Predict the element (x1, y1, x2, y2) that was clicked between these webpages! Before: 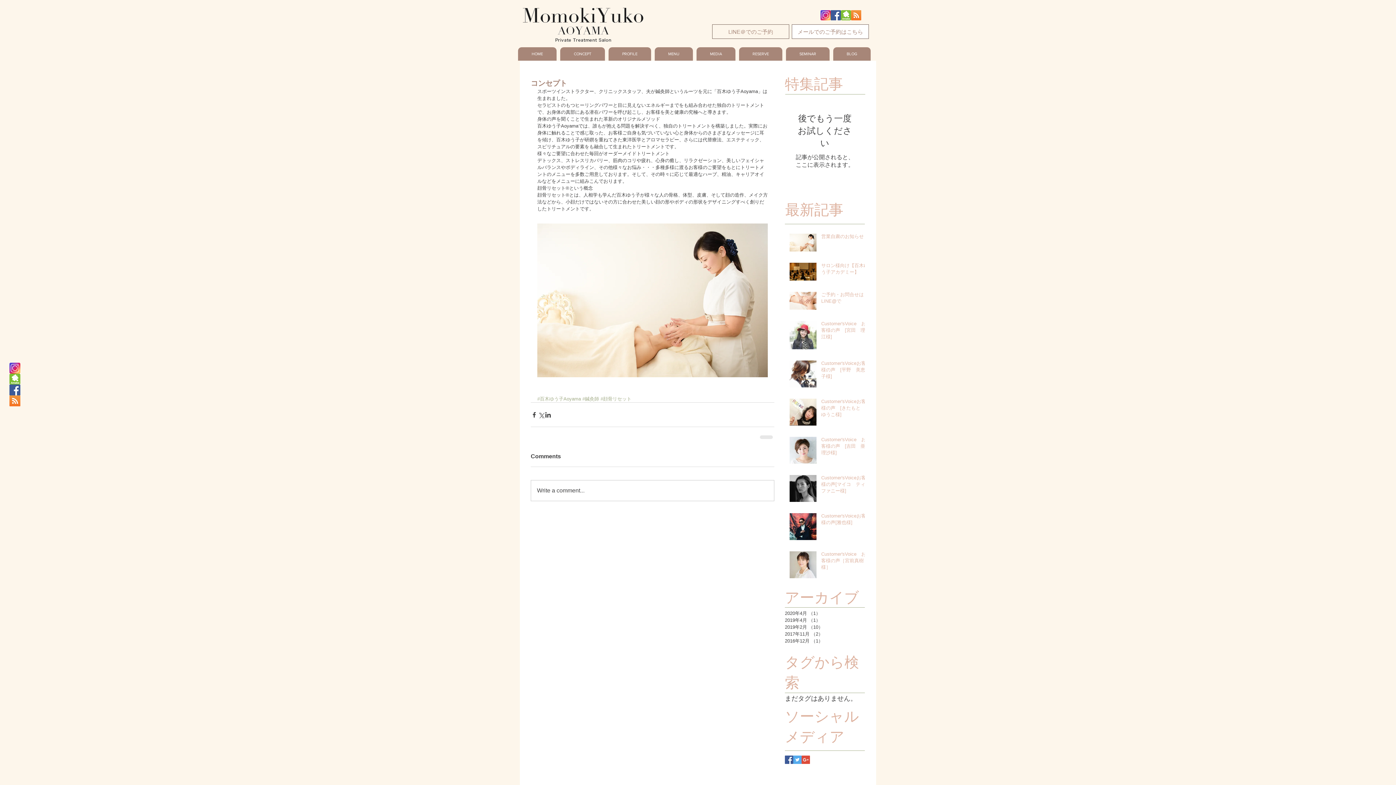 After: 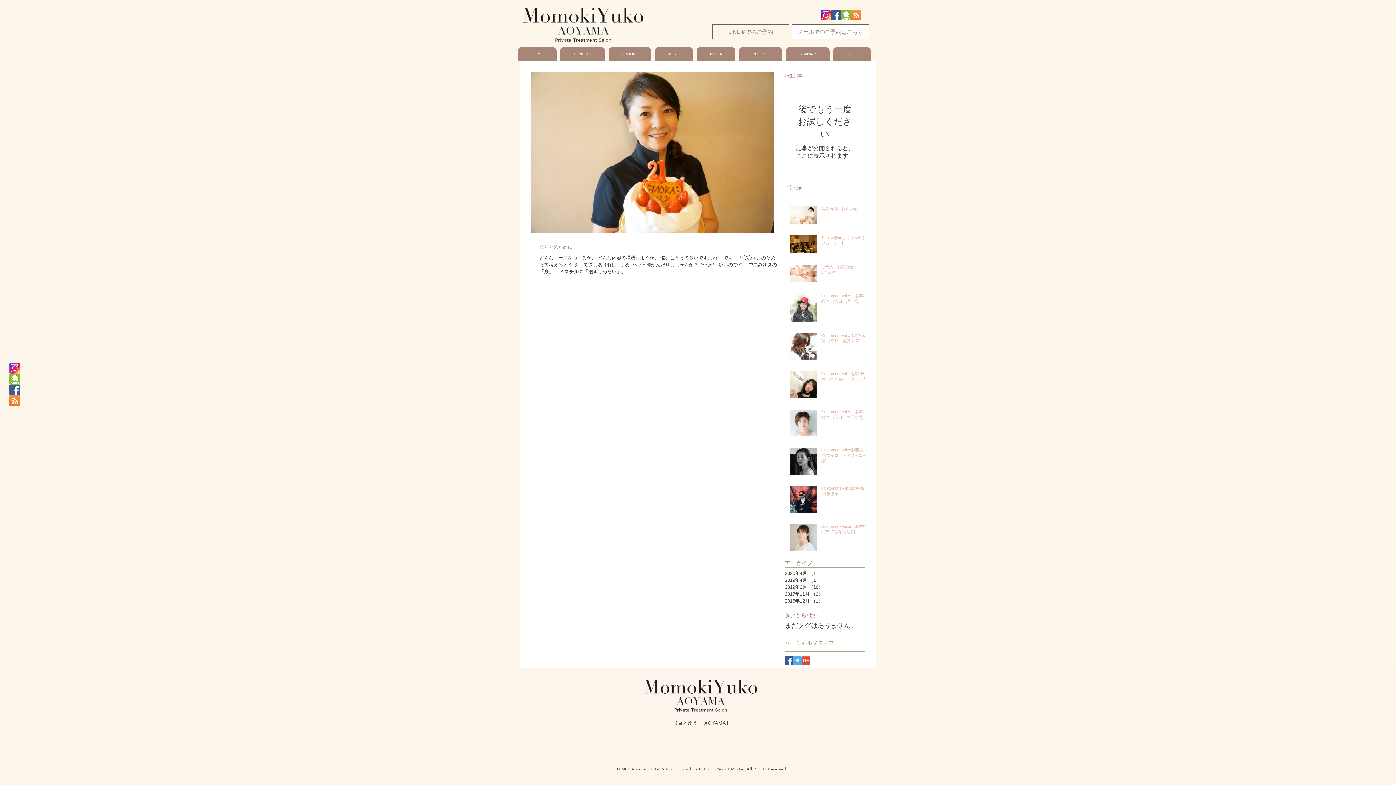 Action: label: 2016年12月 （1）
1件の記事 bbox: (785, 637, 861, 644)